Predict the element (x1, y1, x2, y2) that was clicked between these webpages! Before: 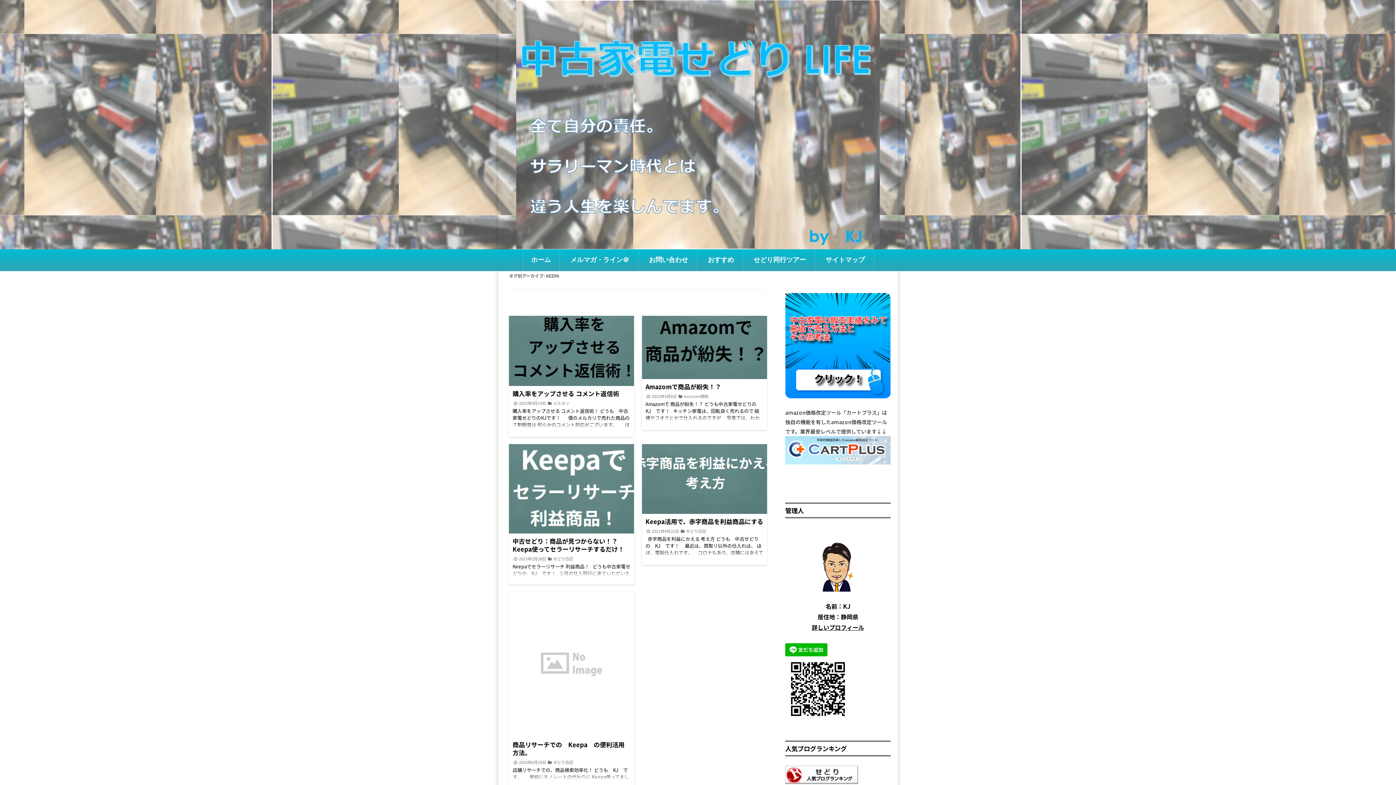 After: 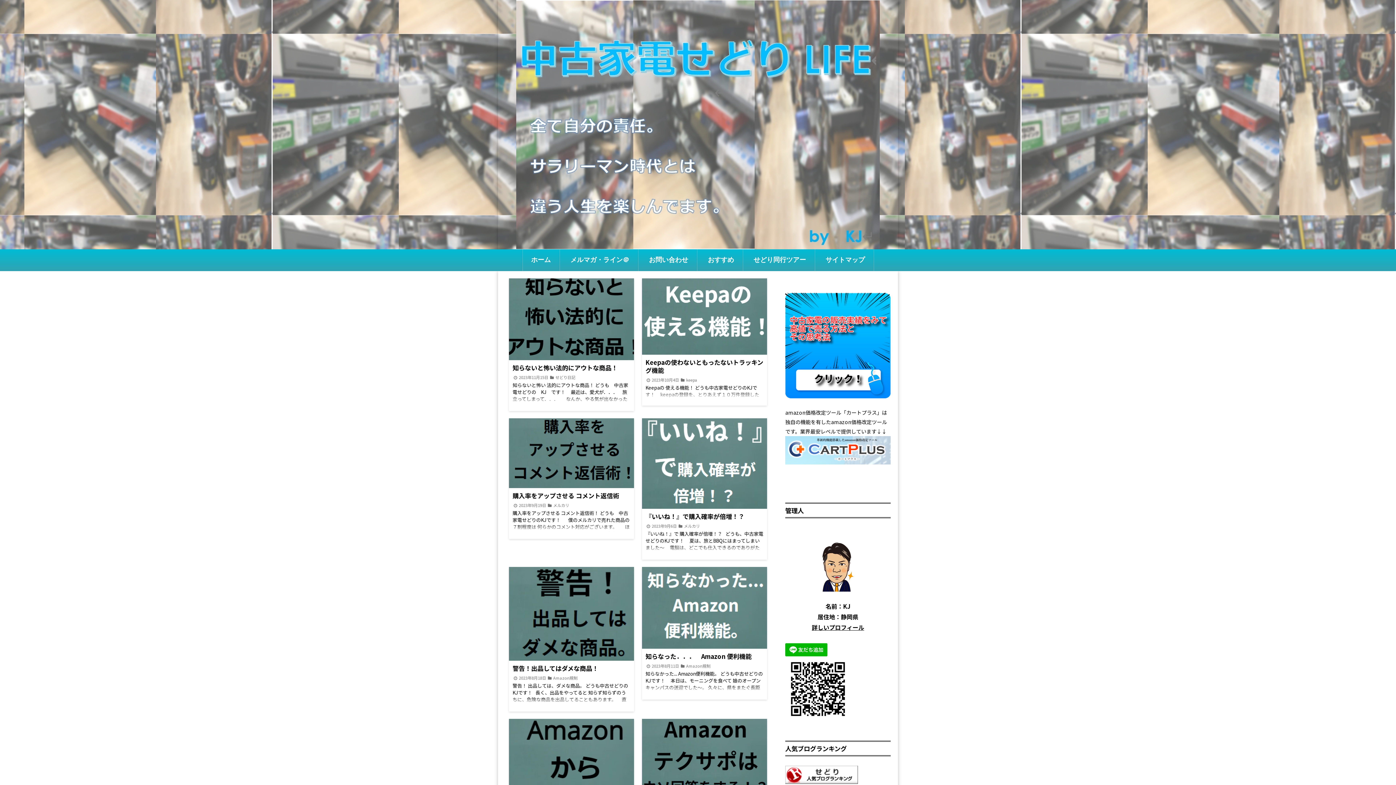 Action: bbox: (531, 256, 550, 263) label: ホーム